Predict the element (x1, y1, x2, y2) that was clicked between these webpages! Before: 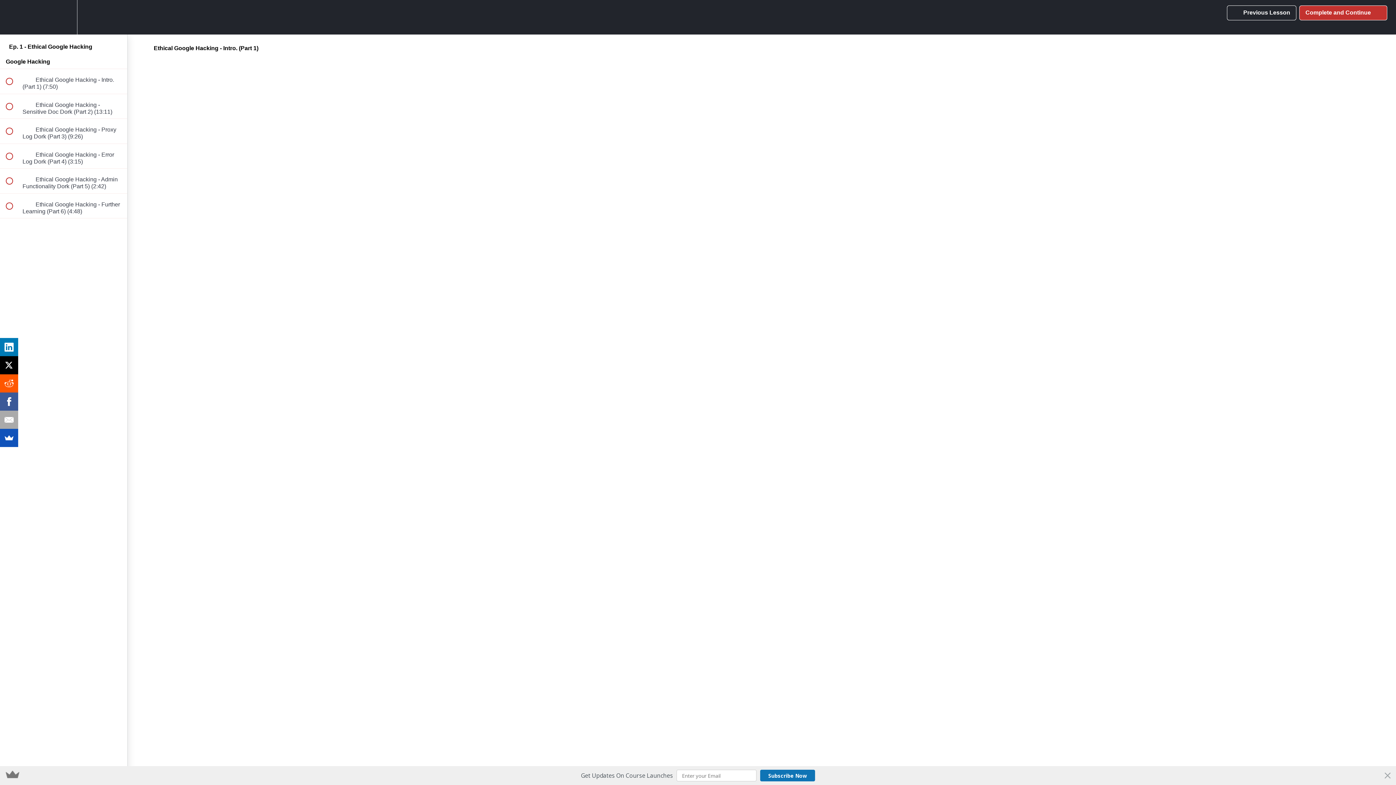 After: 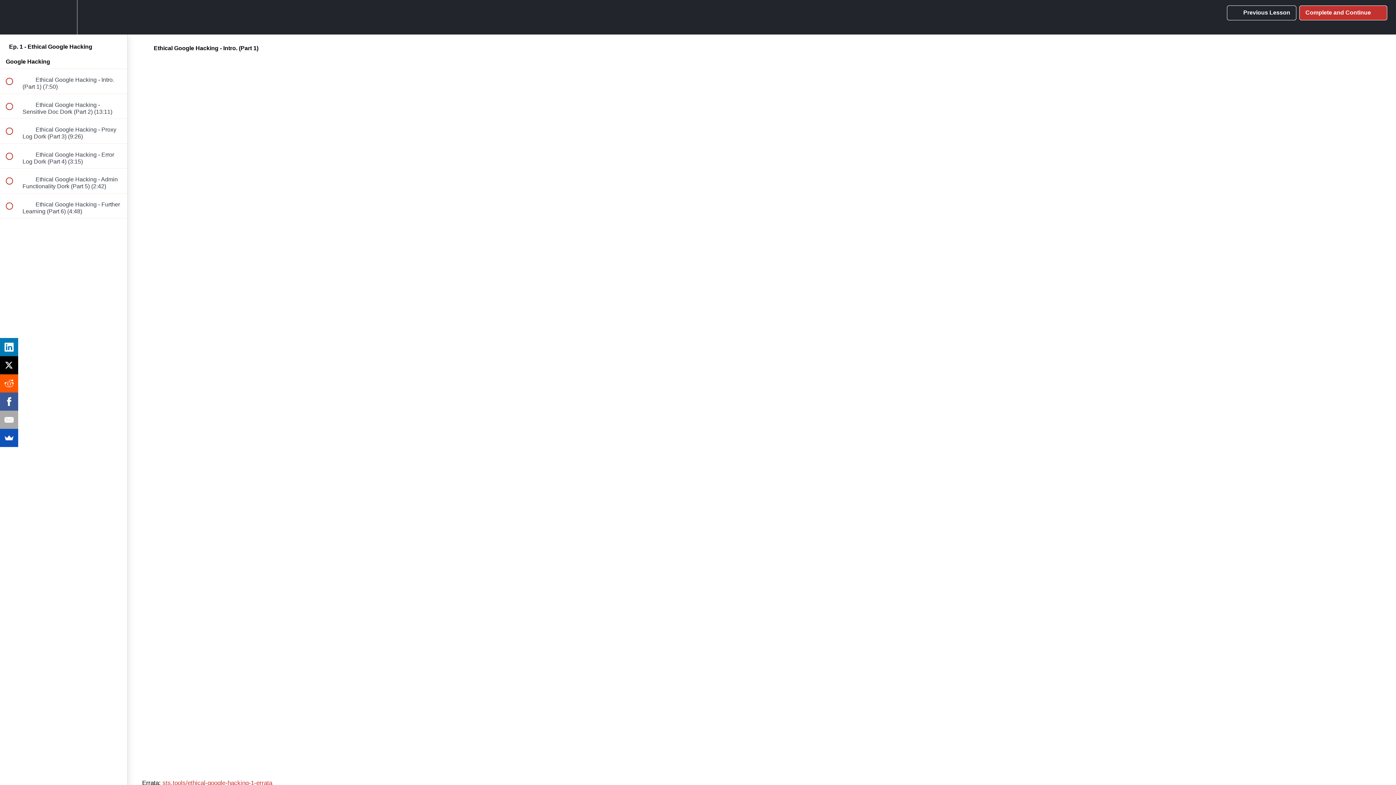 Action: bbox: (0, 69, 127, 93) label:  
 Ethical Google Hacking - Intro. (Part 1) (7:50)